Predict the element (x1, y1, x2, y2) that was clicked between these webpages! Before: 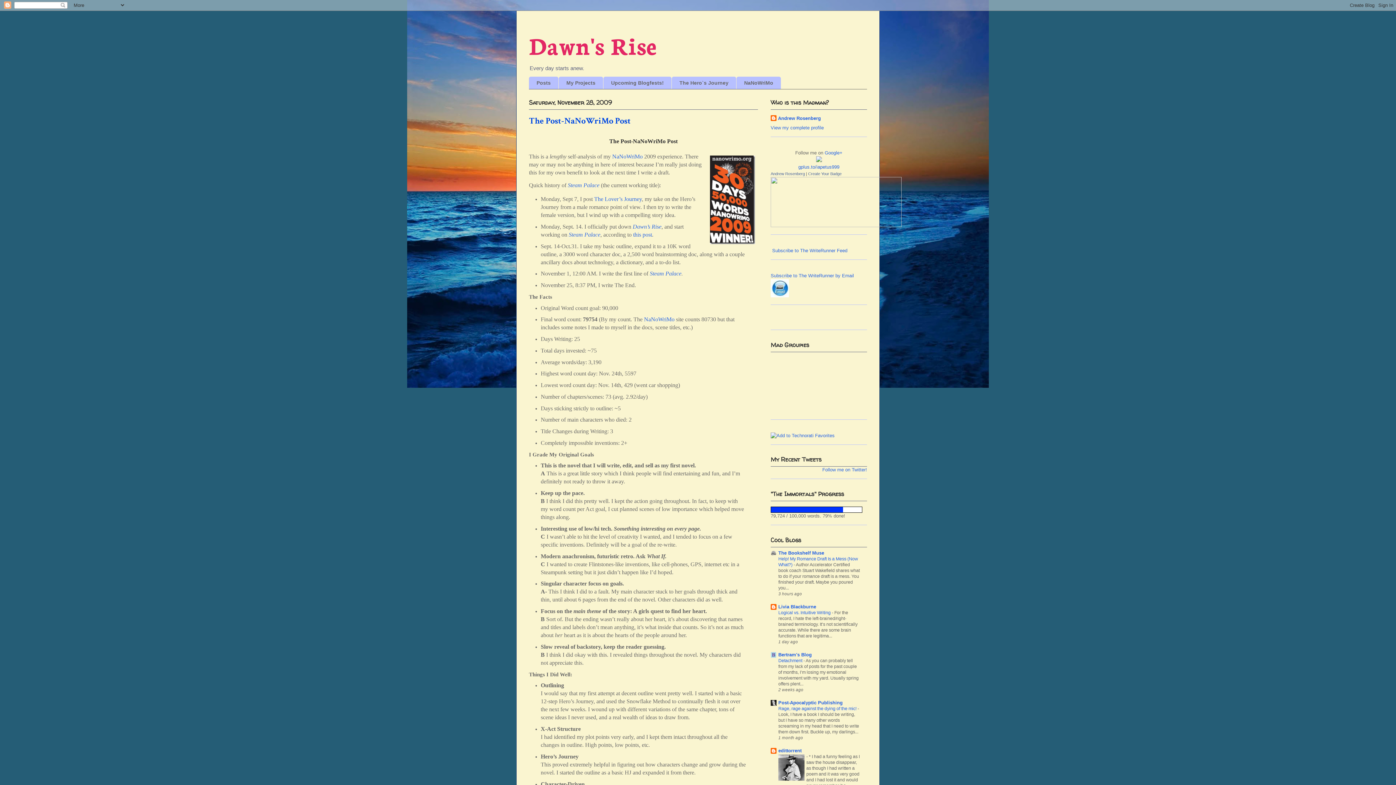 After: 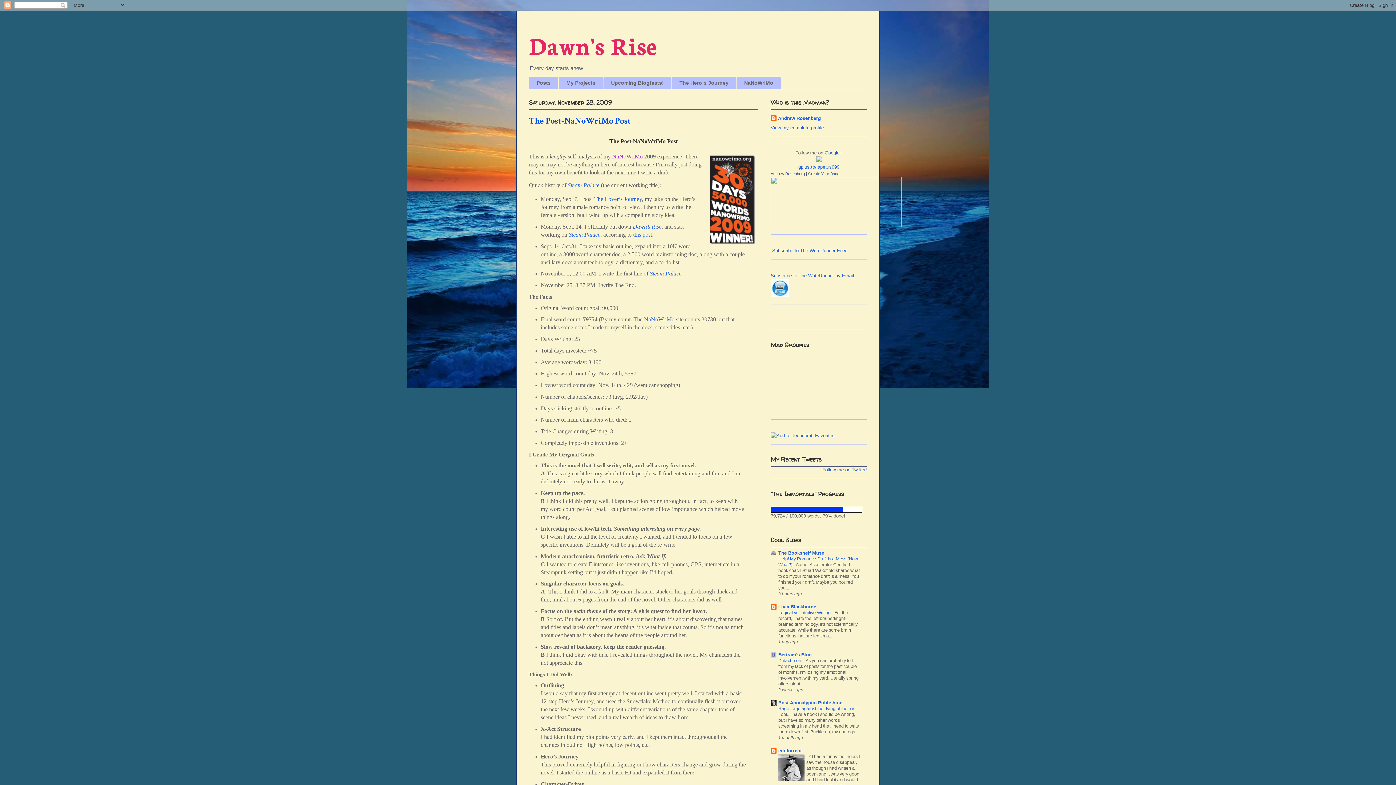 Action: bbox: (612, 154, 642, 159) label: NaNoWriMo